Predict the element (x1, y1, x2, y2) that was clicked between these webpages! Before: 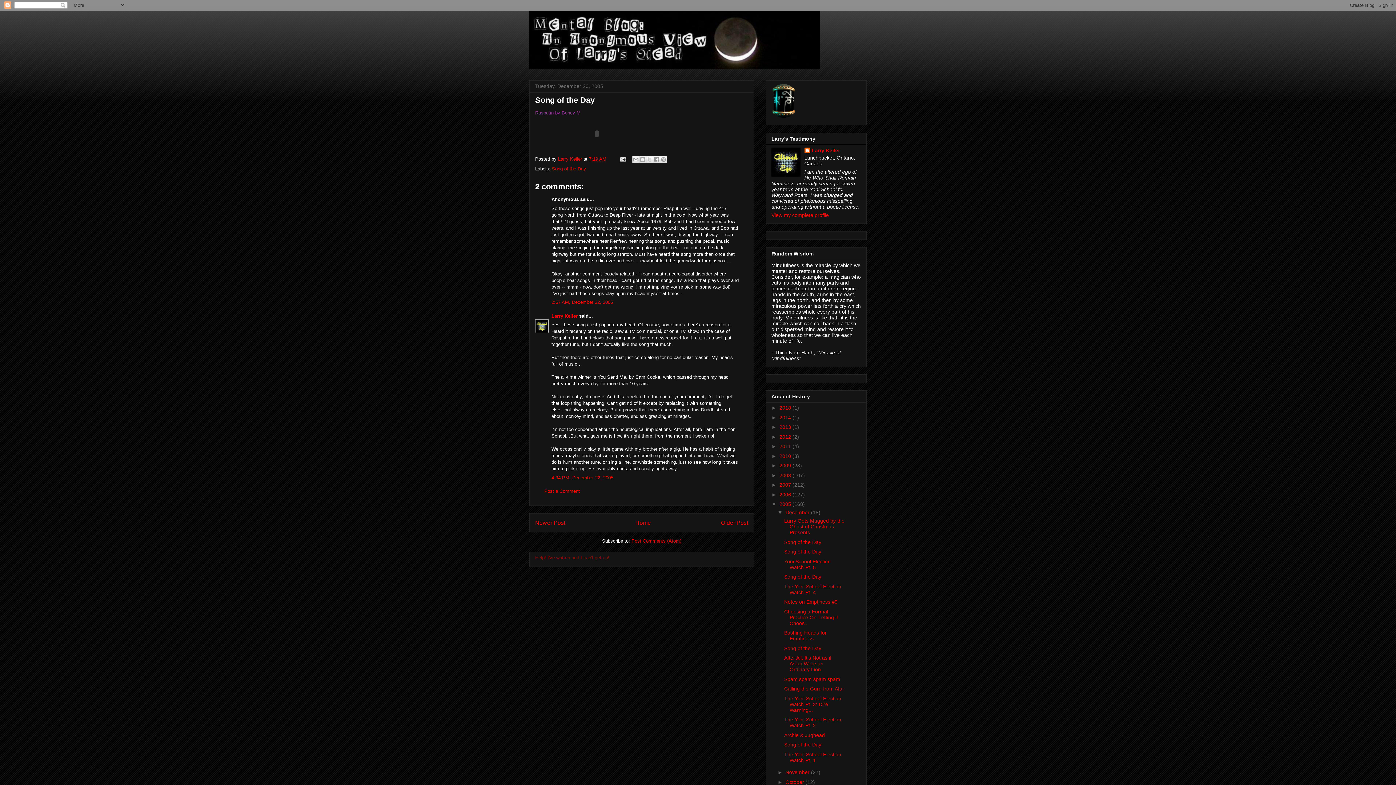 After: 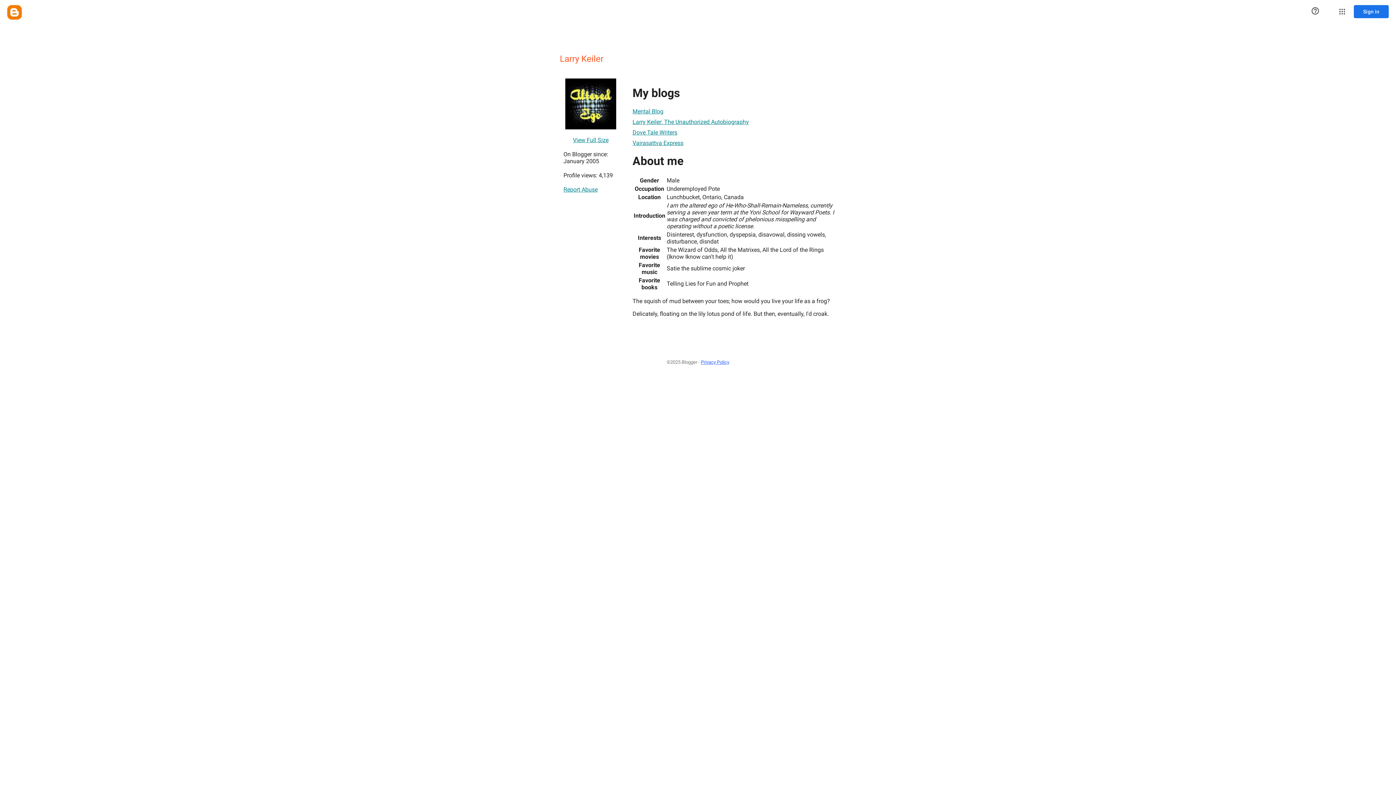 Action: label: Larry Keiler bbox: (804, 147, 840, 155)